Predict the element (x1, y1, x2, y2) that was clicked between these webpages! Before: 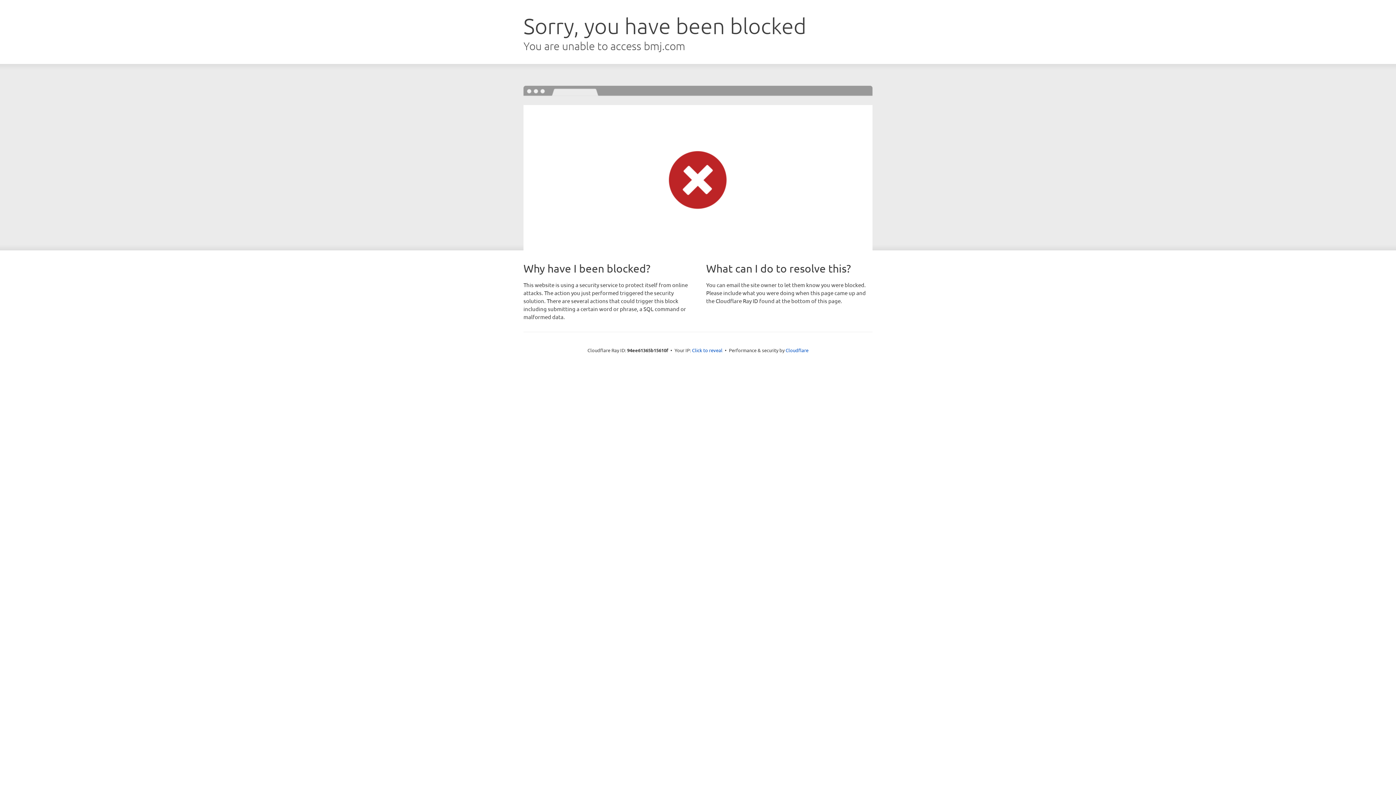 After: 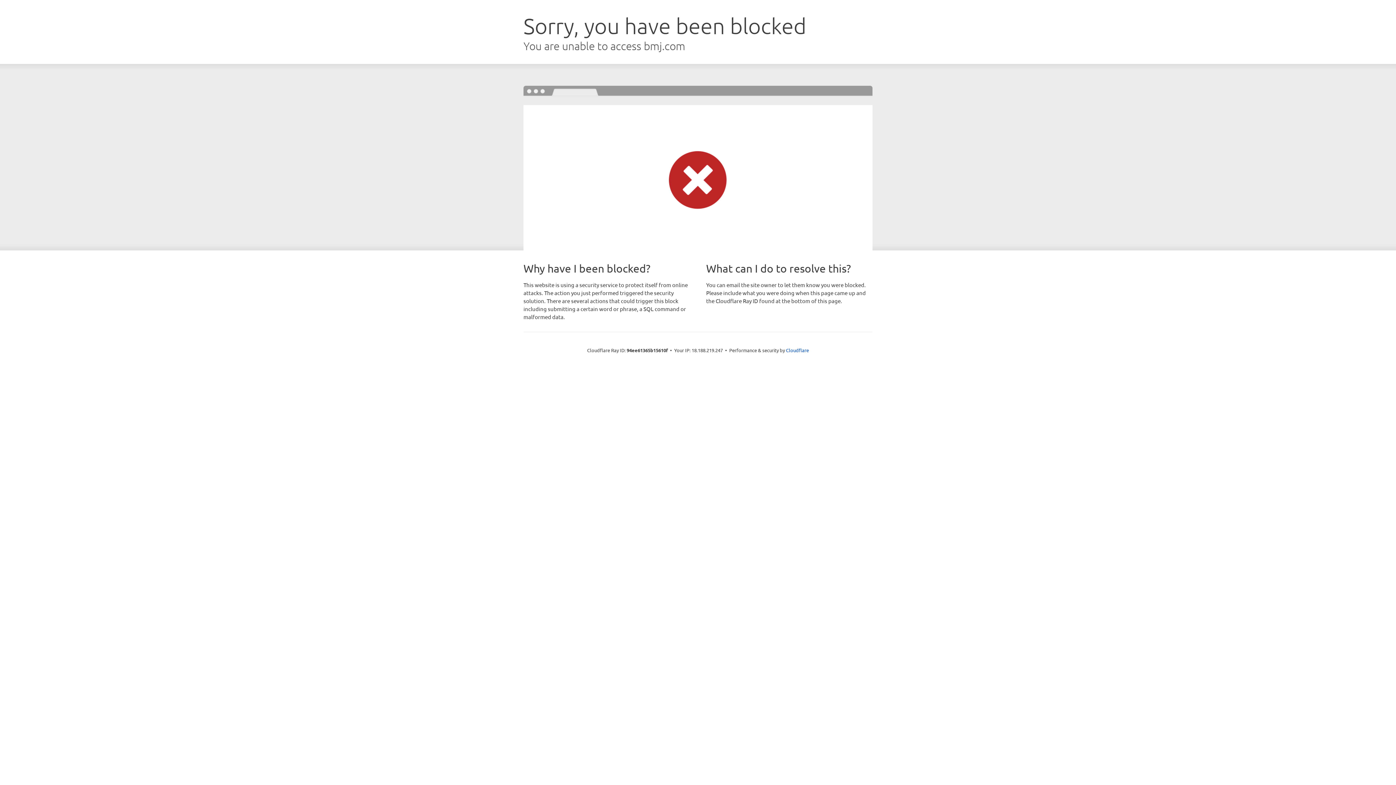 Action: label: Click to reveal bbox: (692, 346, 722, 353)